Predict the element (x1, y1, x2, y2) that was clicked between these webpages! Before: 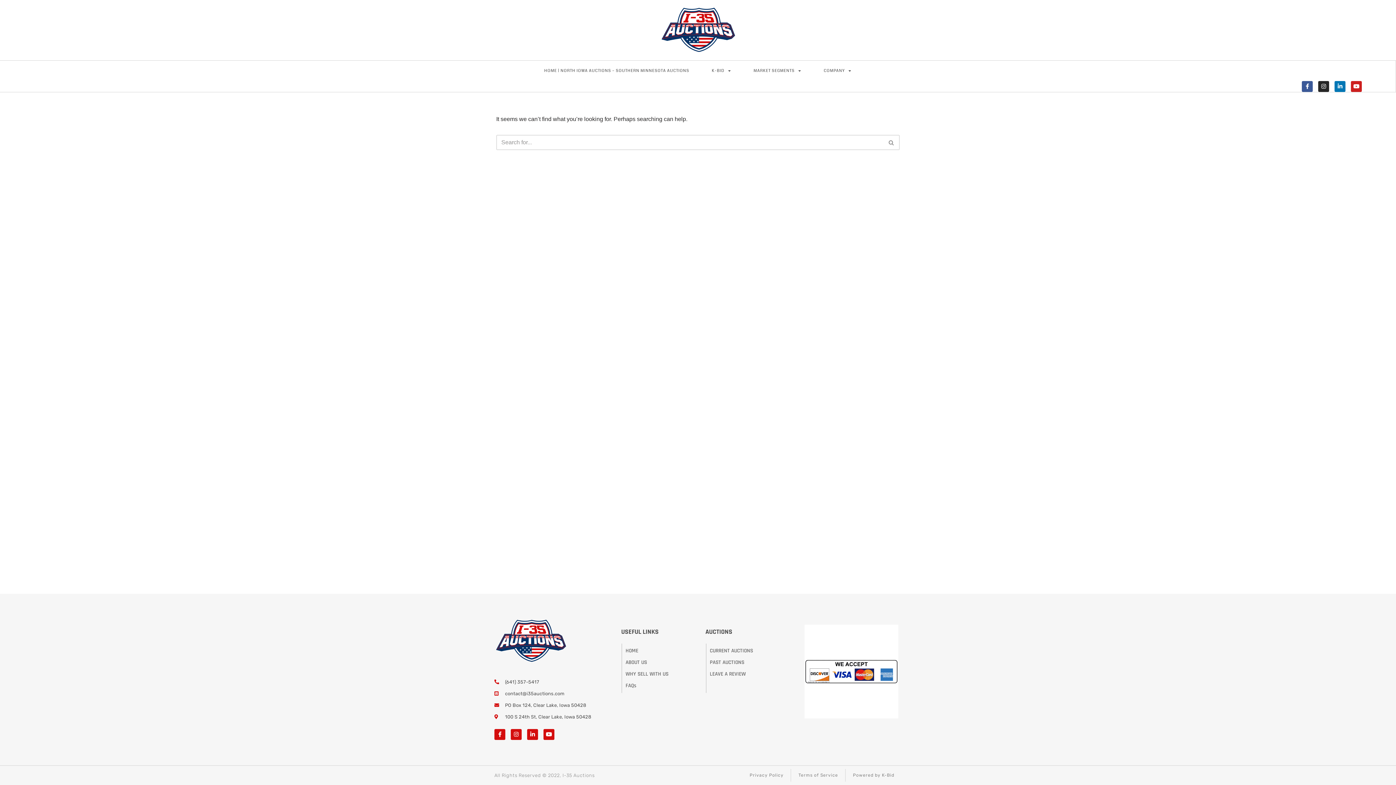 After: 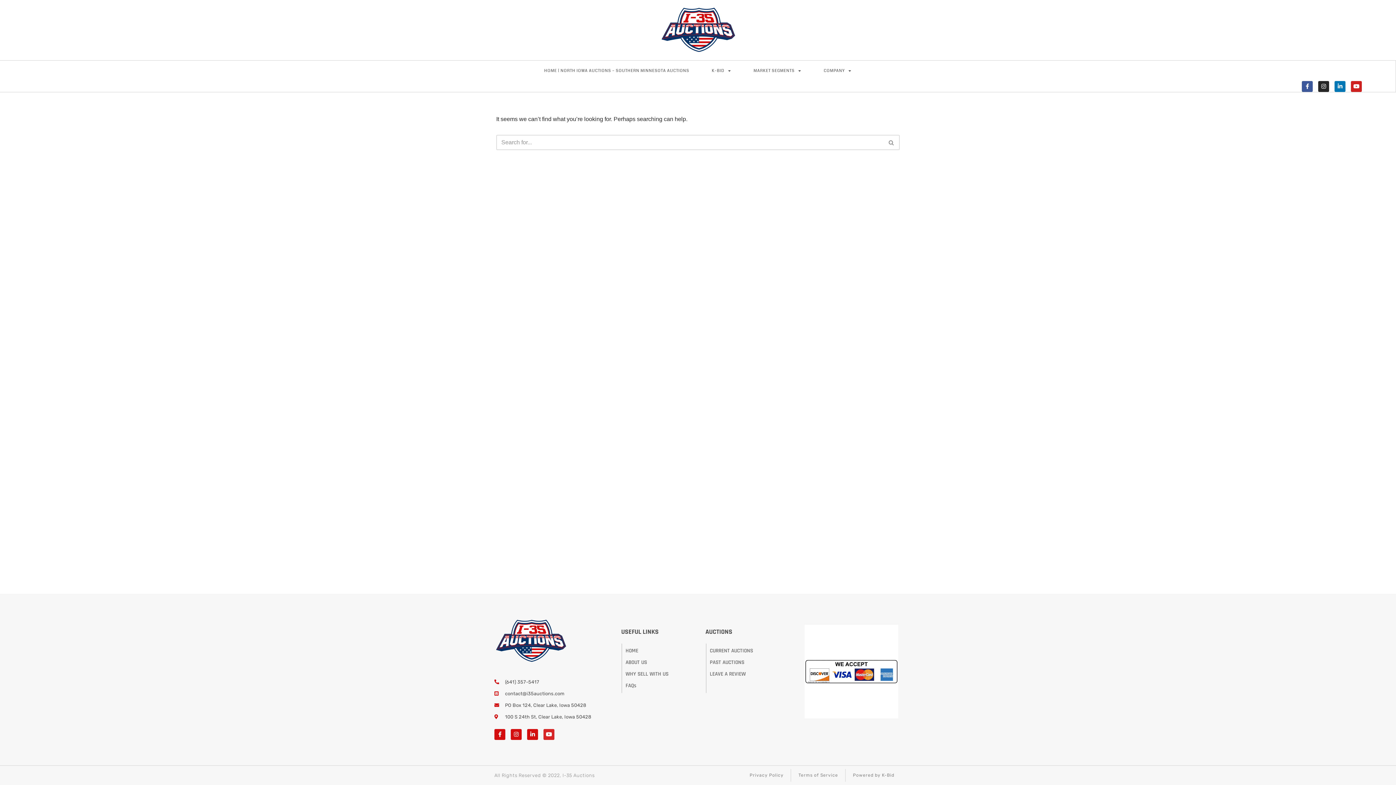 Action: label: Youtube bbox: (543, 729, 554, 740)